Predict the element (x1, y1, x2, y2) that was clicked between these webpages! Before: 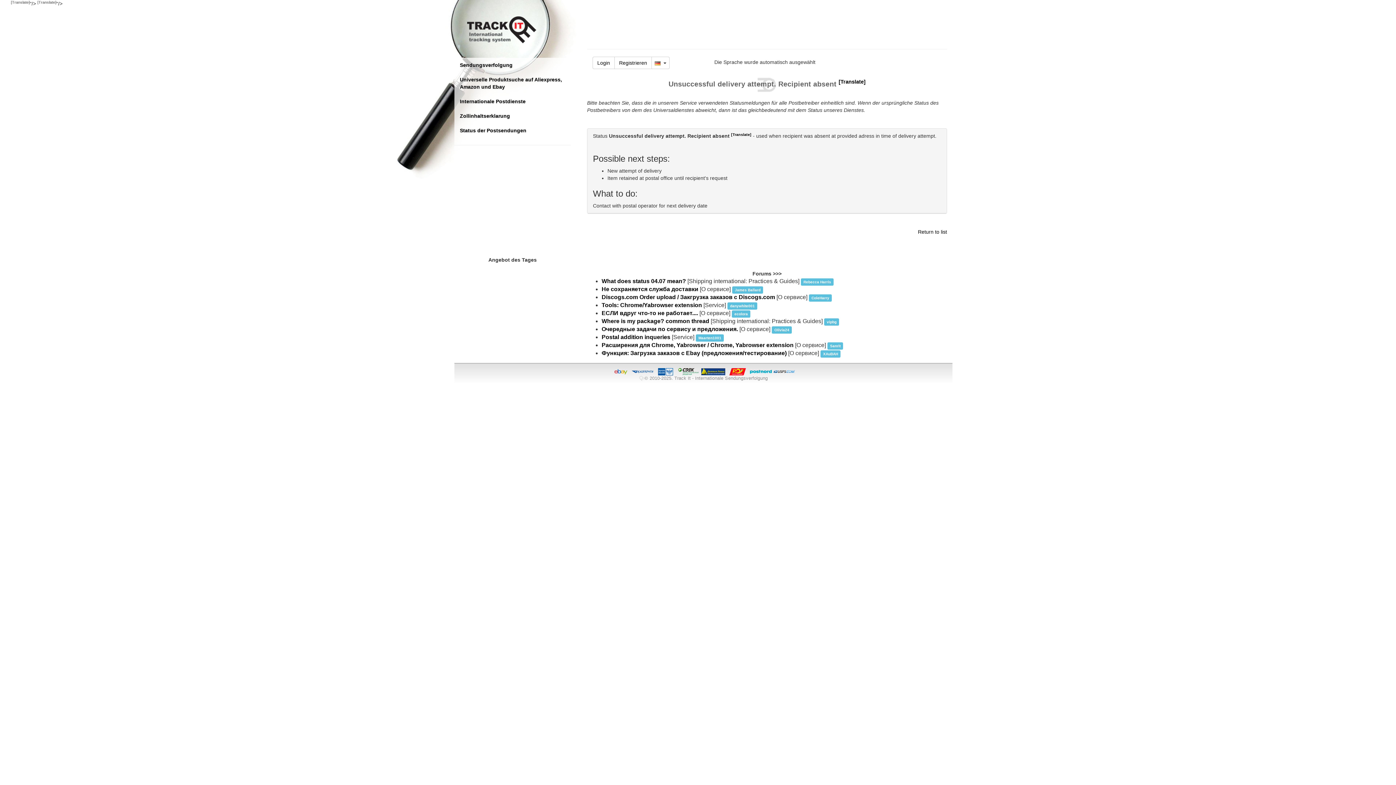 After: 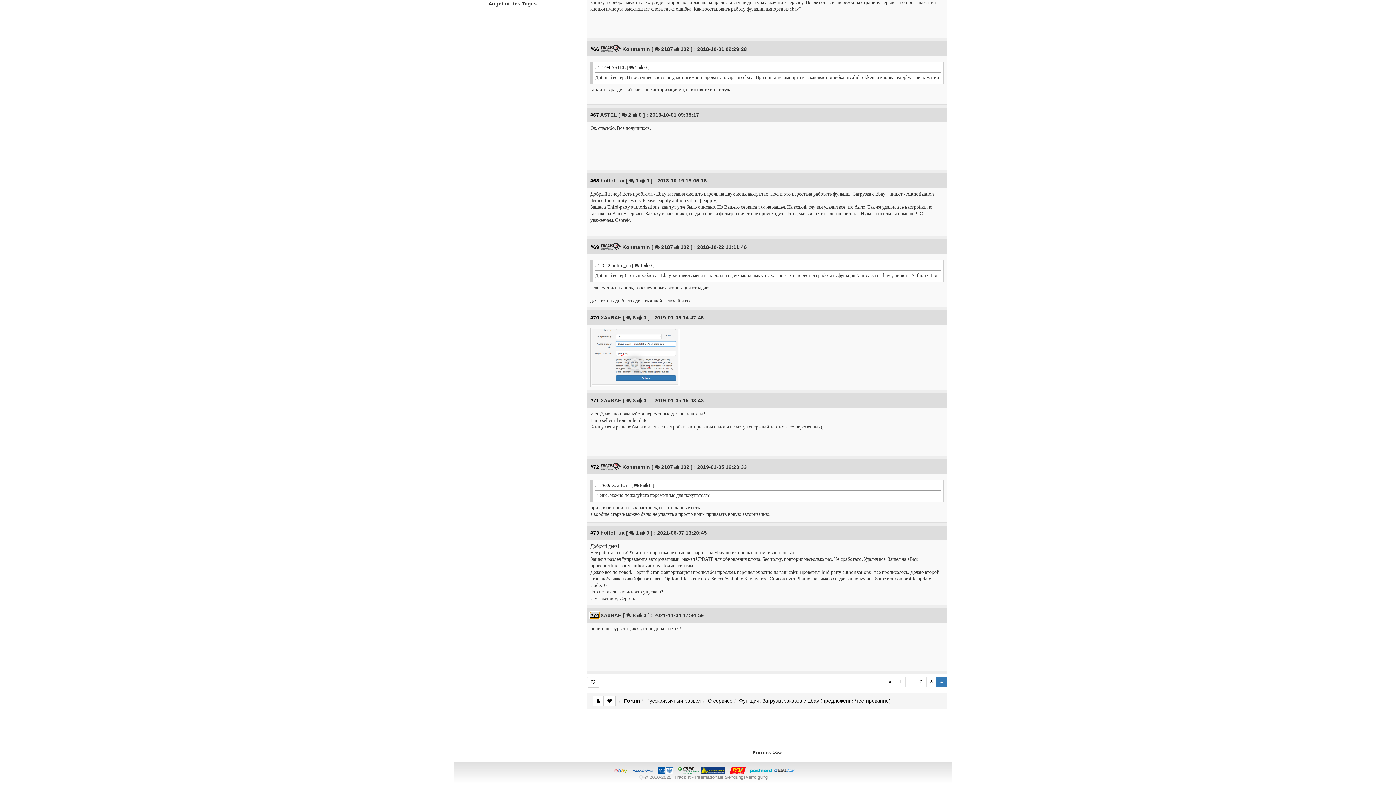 Action: bbox: (601, 350, 786, 356) label: Функция: Загрузка заказов с Ebay (предложения/тестирование)